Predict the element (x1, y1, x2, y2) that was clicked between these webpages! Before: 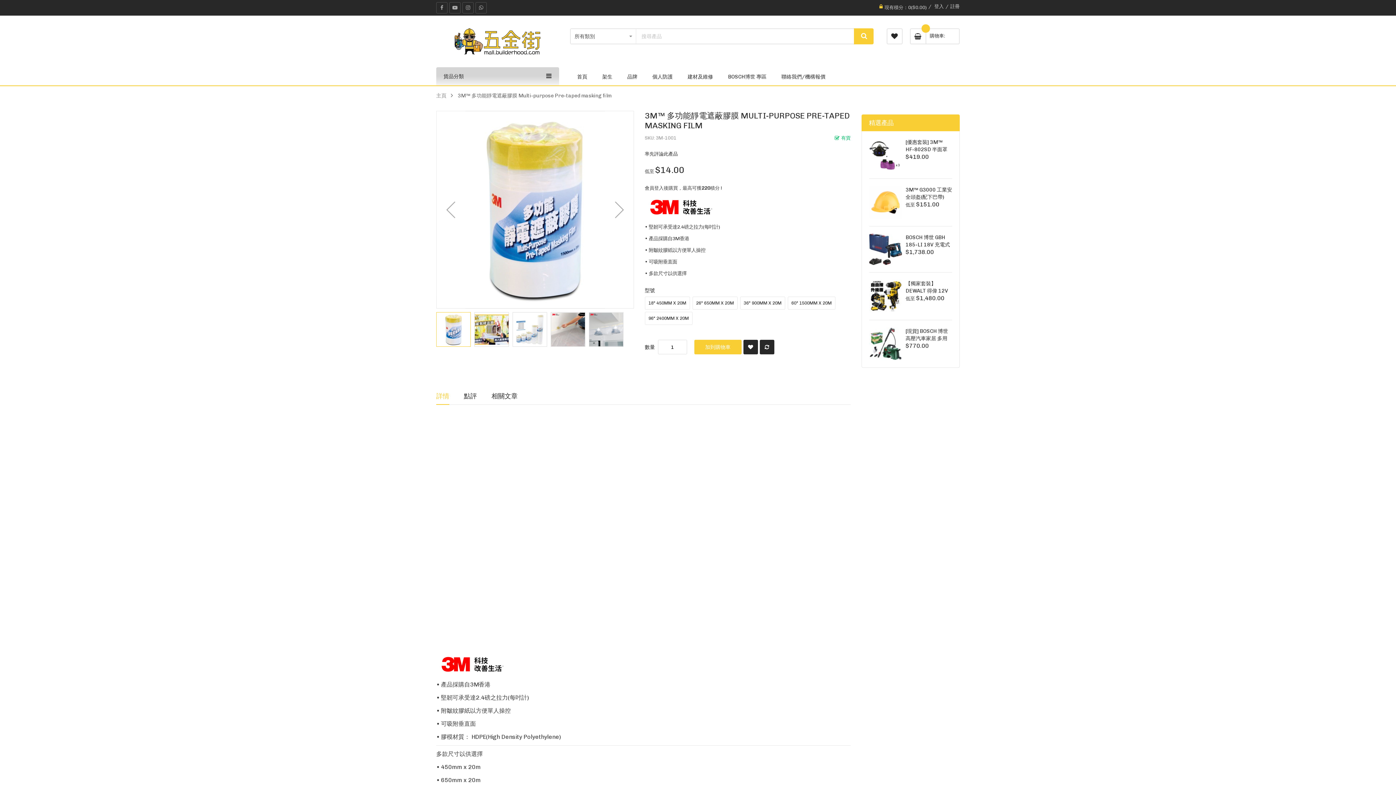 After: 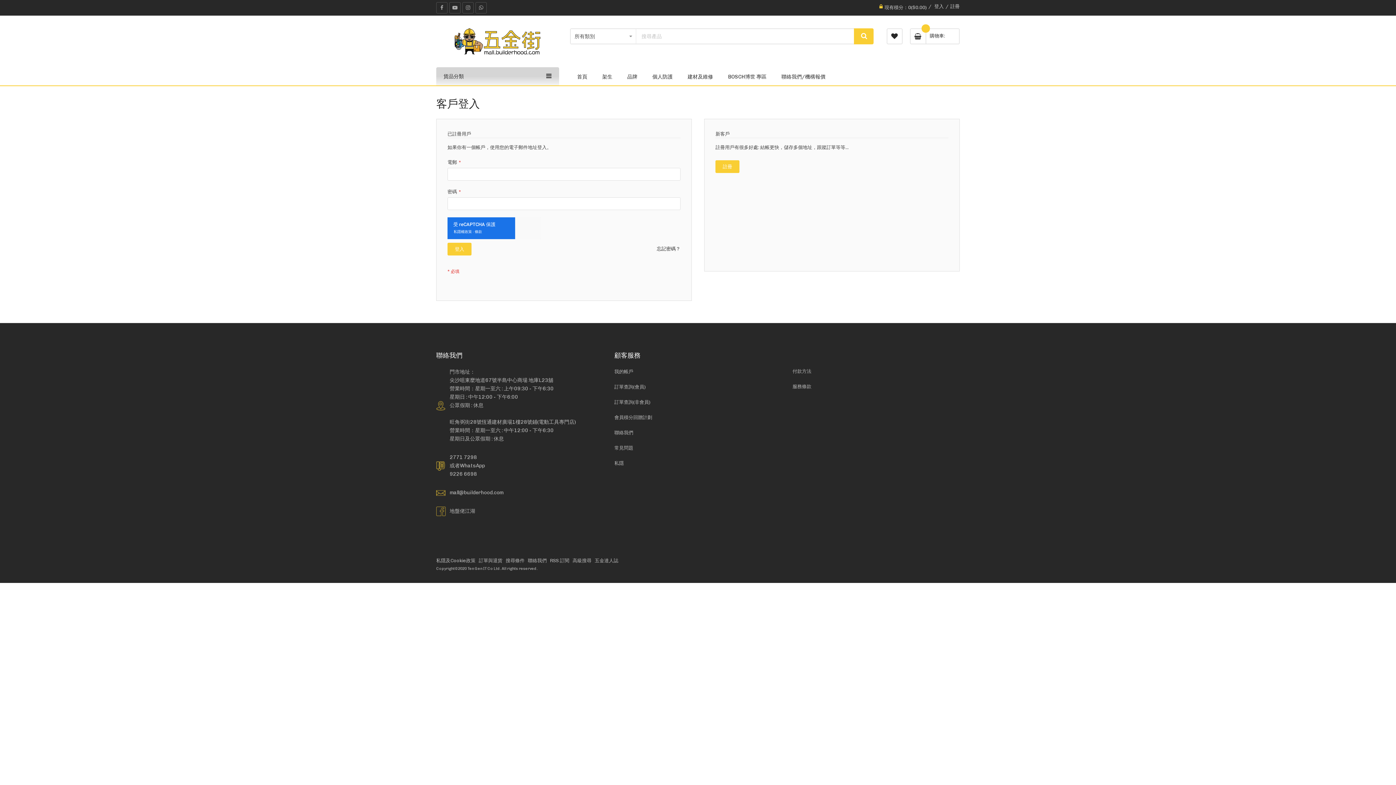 Action: label: 現有積分：0($0.00) bbox: (884, 0, 926, 15)